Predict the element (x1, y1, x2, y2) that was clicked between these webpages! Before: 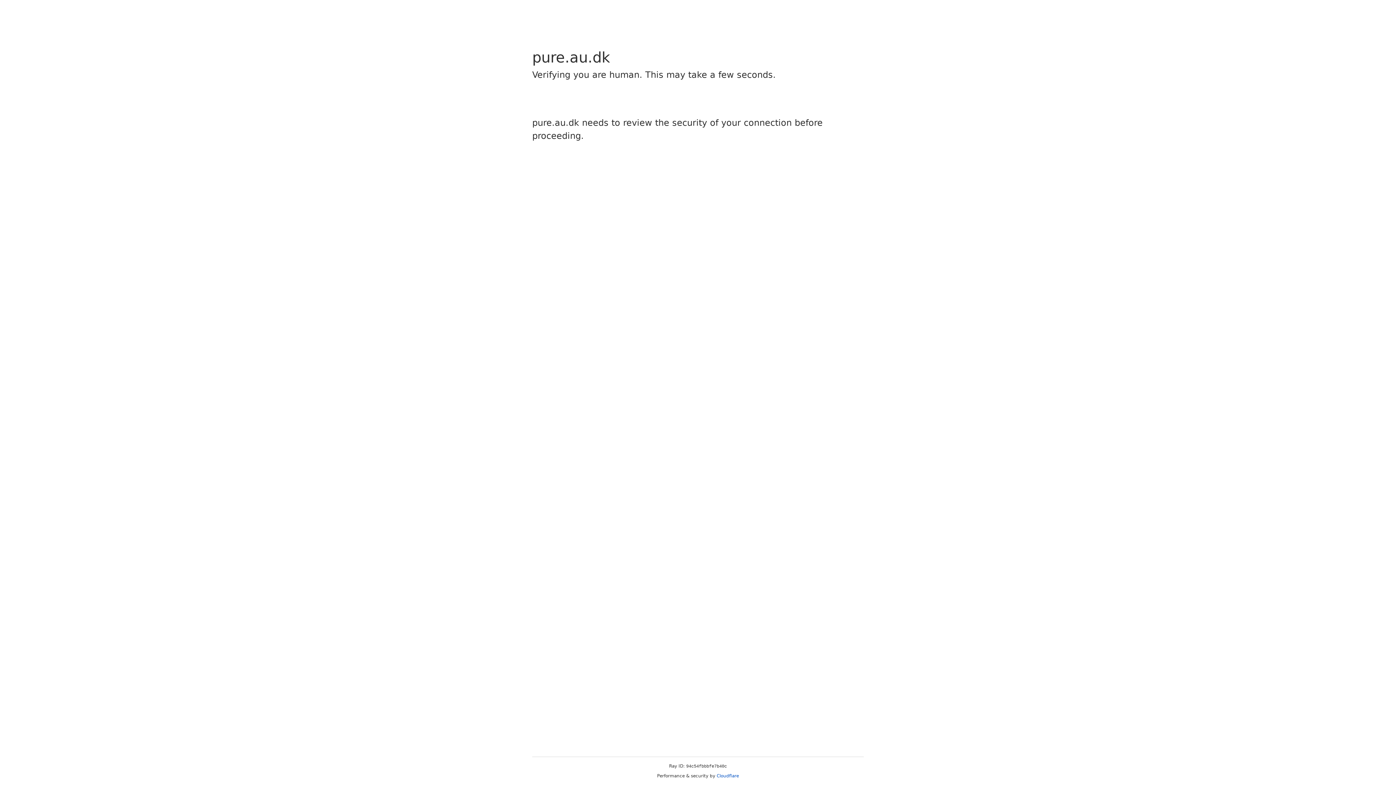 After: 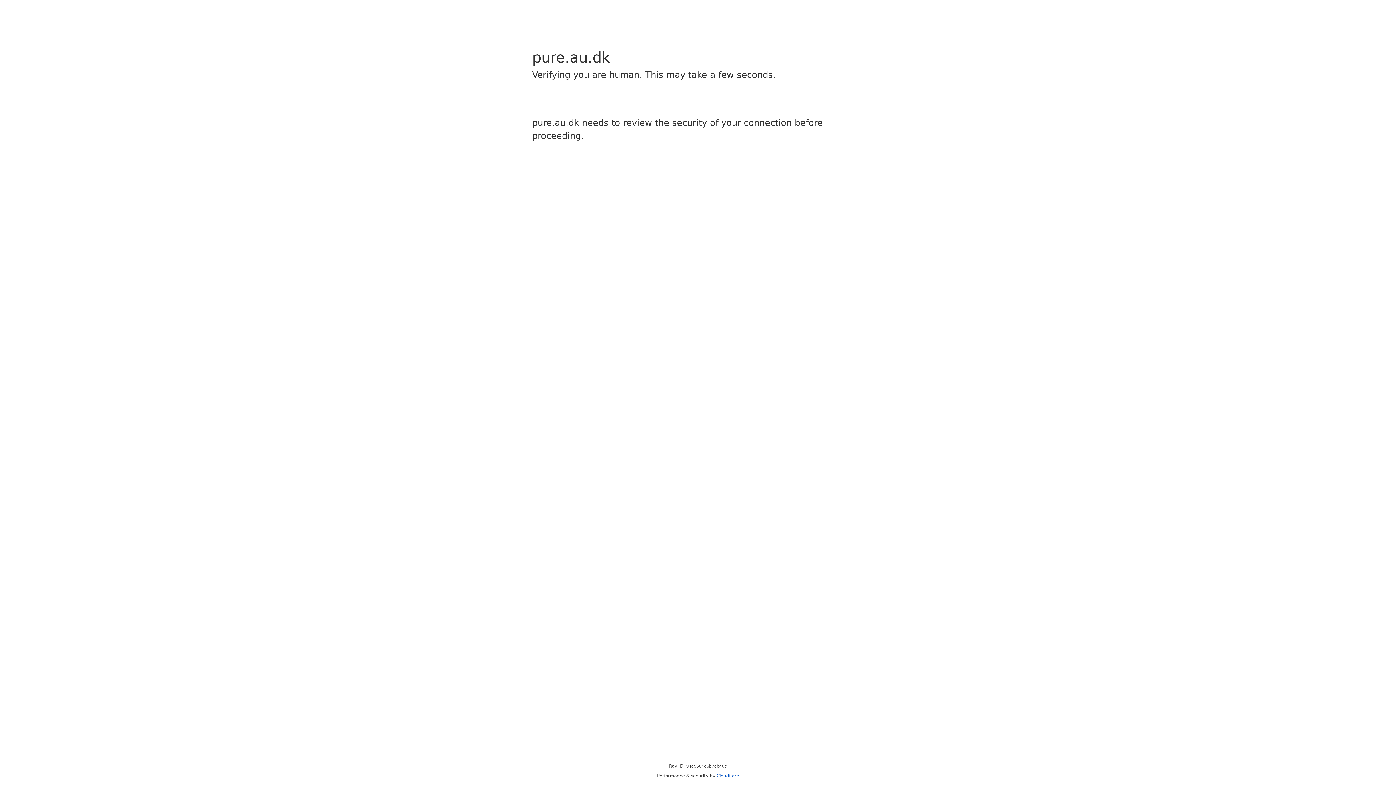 Action: bbox: (716, 773, 739, 778) label: Cloudflare